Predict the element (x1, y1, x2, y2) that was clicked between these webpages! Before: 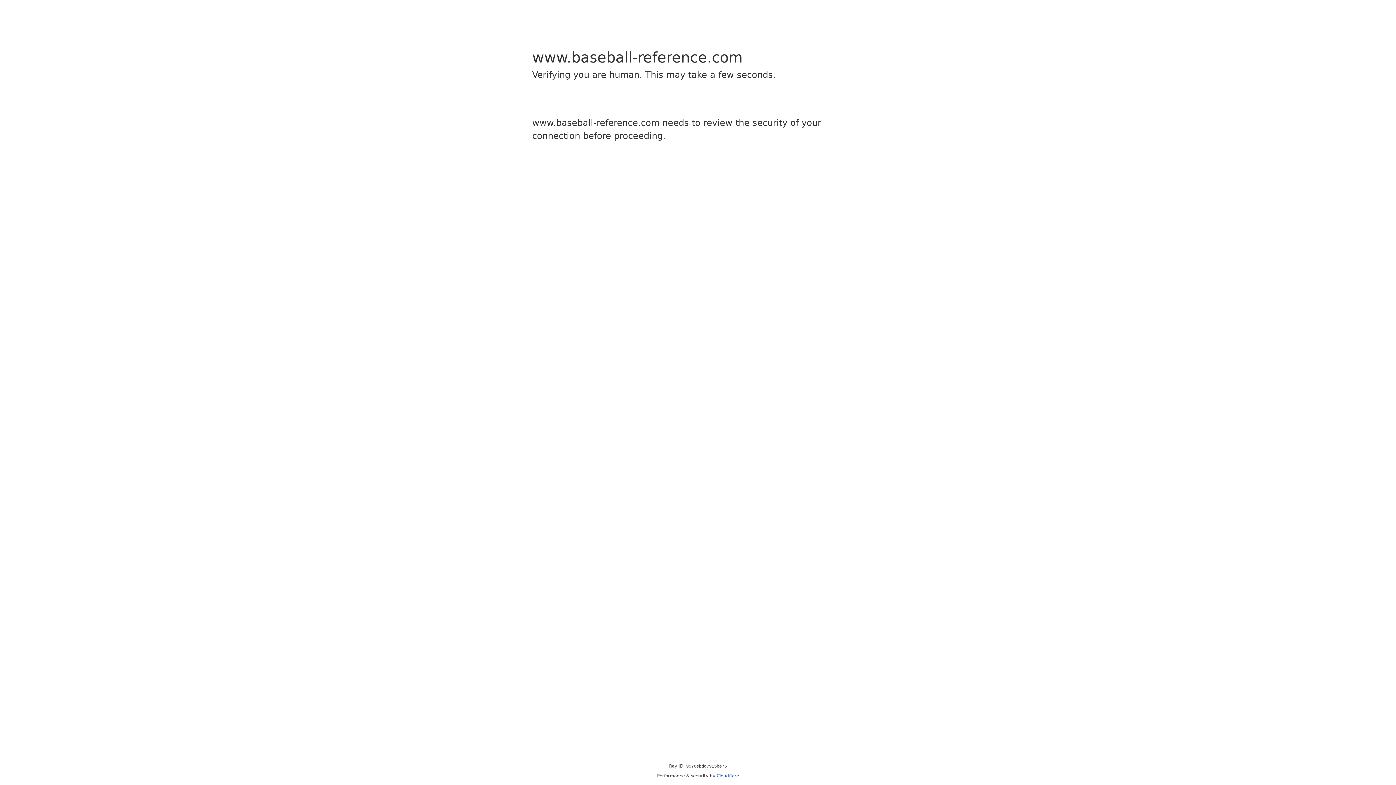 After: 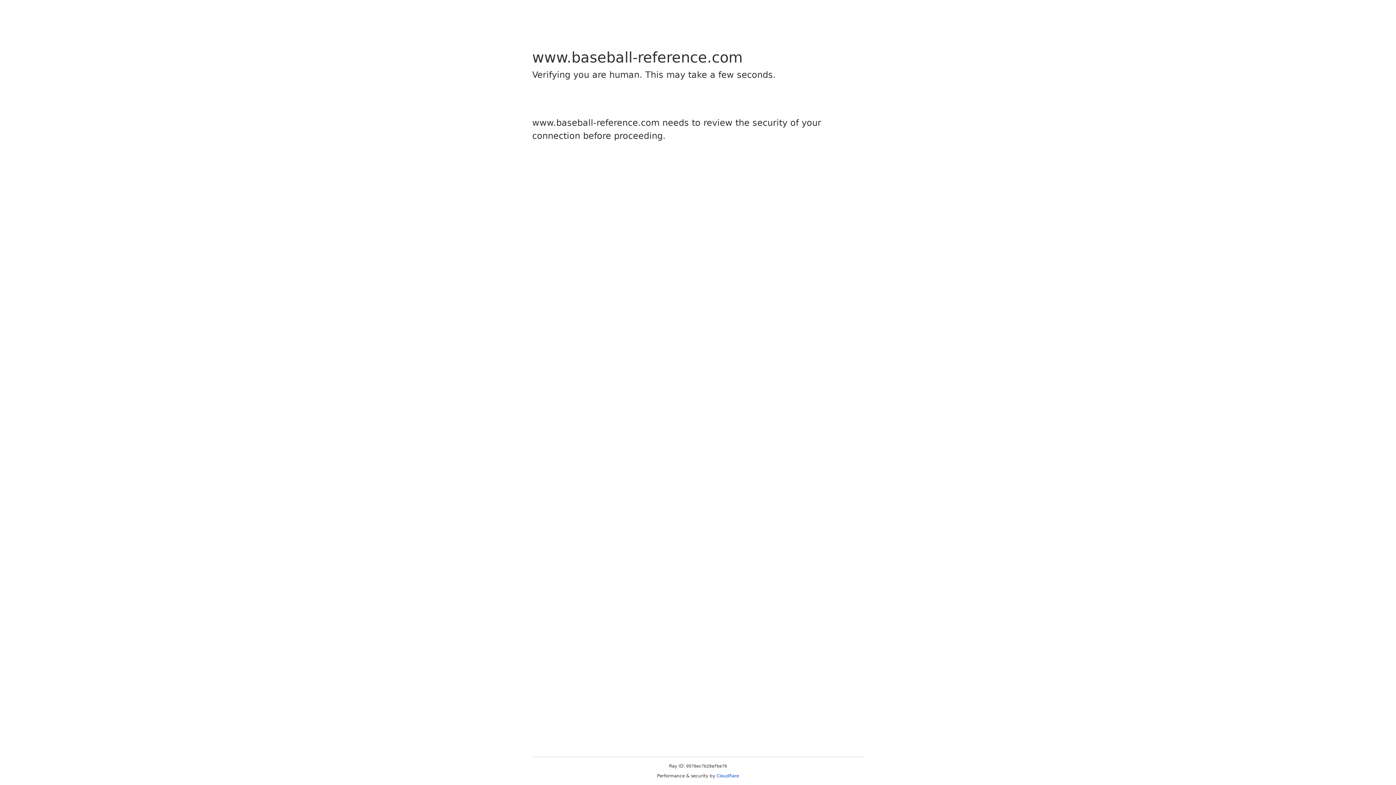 Action: bbox: (716, 773, 739, 778) label: Cloudflare